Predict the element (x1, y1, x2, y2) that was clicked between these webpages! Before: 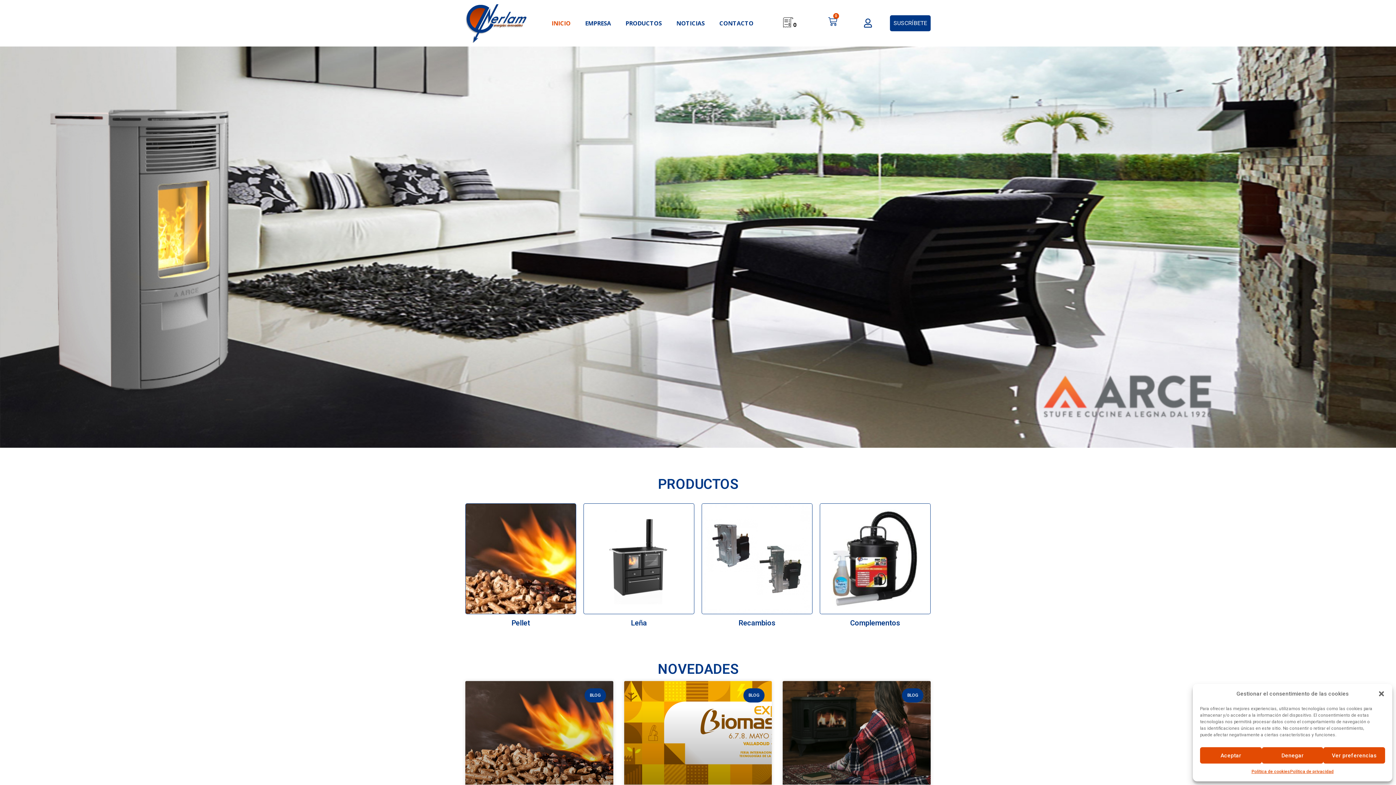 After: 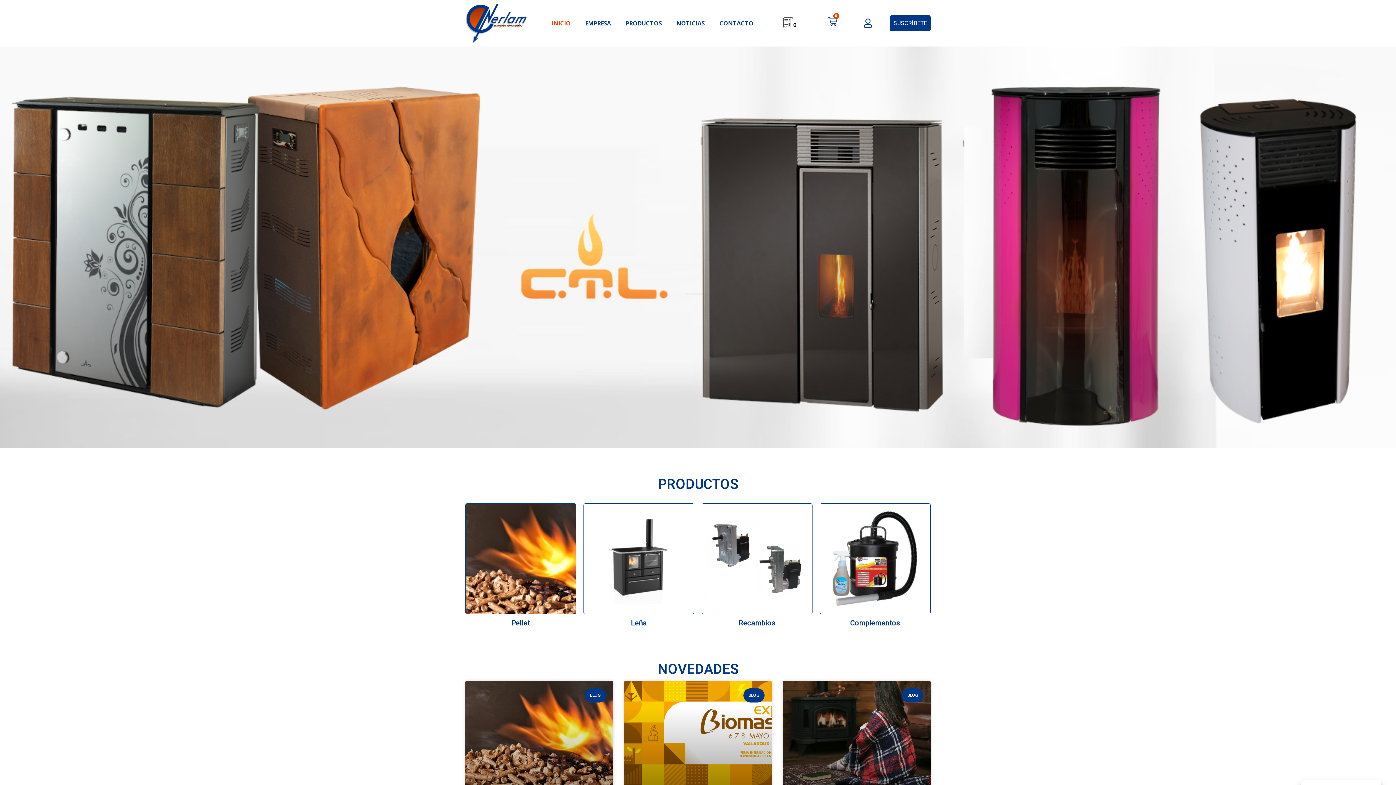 Action: label: Denegar bbox: (1262, 747, 1323, 764)